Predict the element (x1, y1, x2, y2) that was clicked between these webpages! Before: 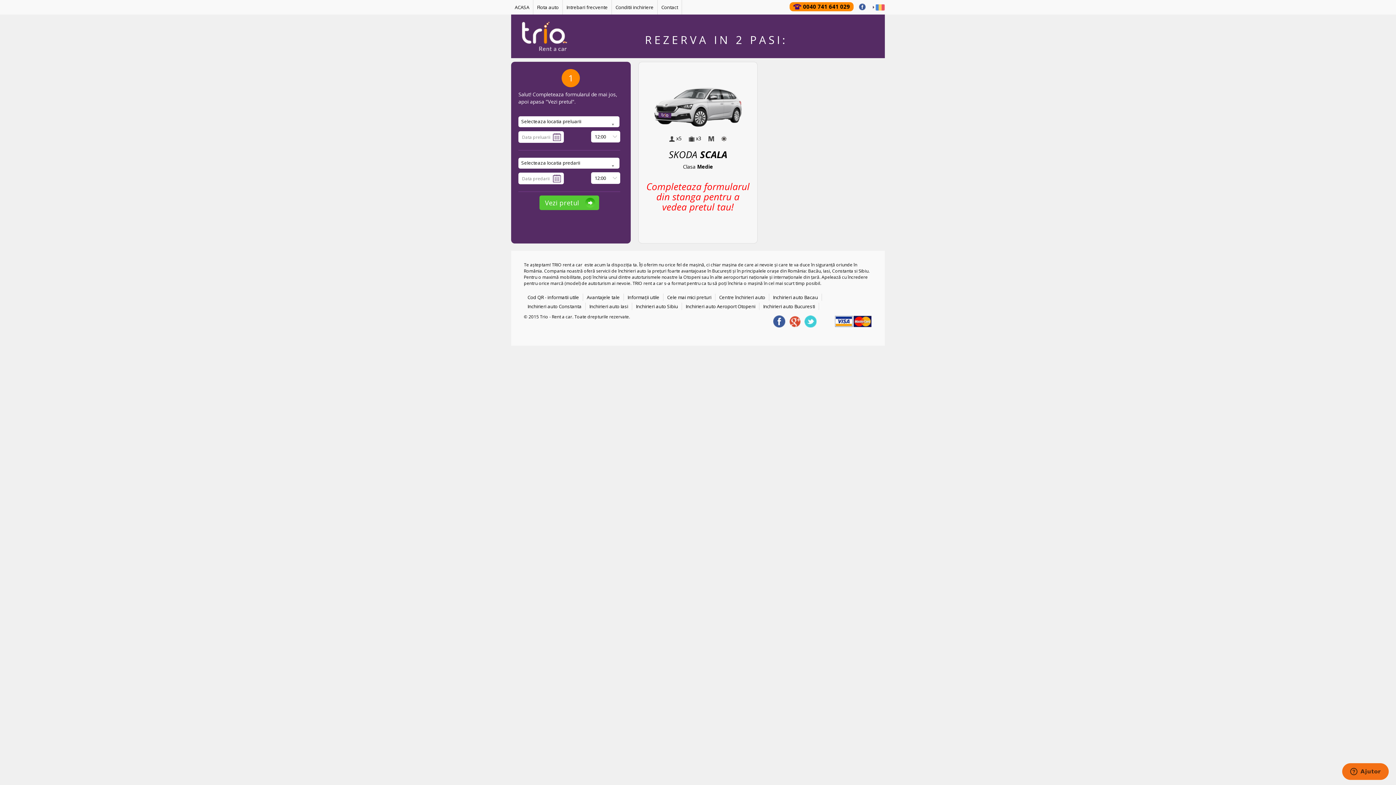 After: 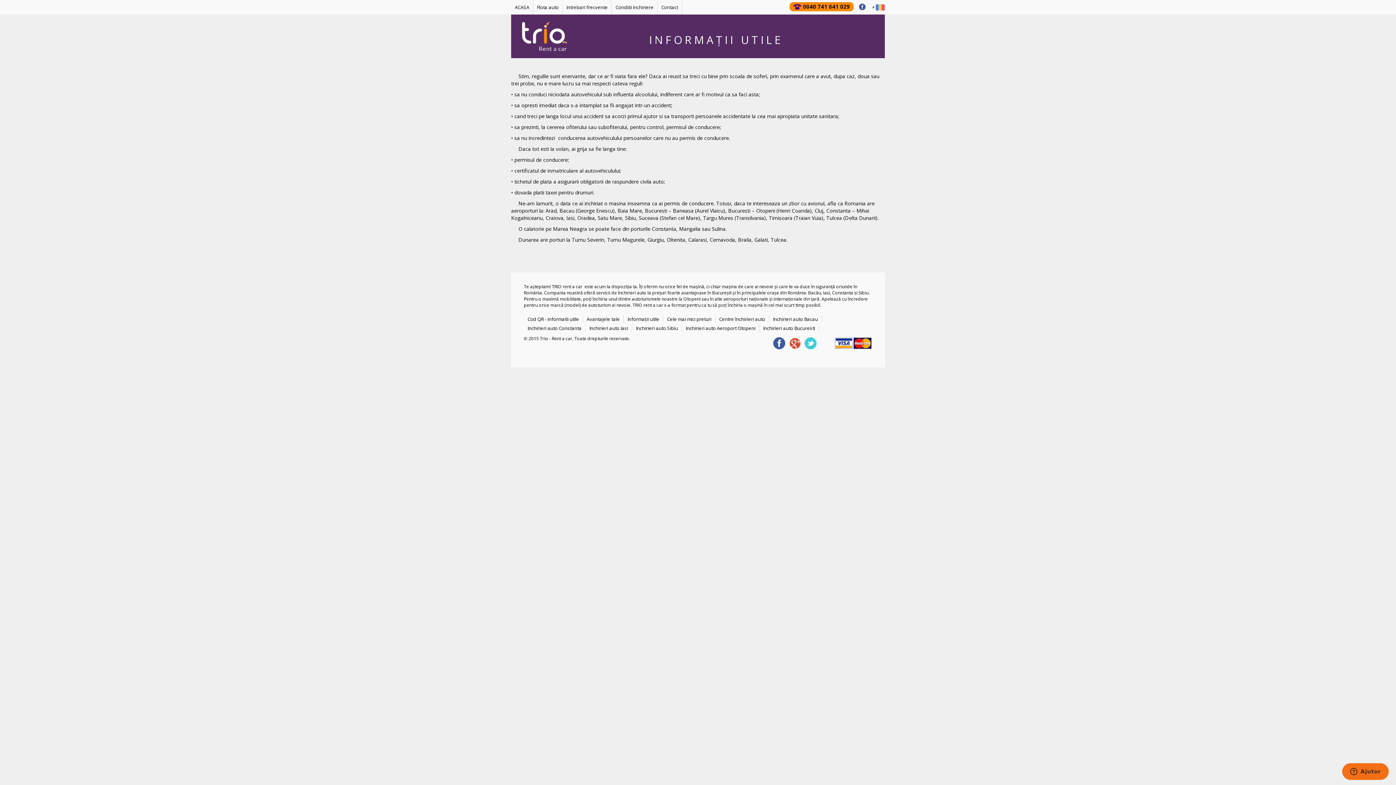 Action: bbox: (624, 293, 663, 301) label: Informații utile